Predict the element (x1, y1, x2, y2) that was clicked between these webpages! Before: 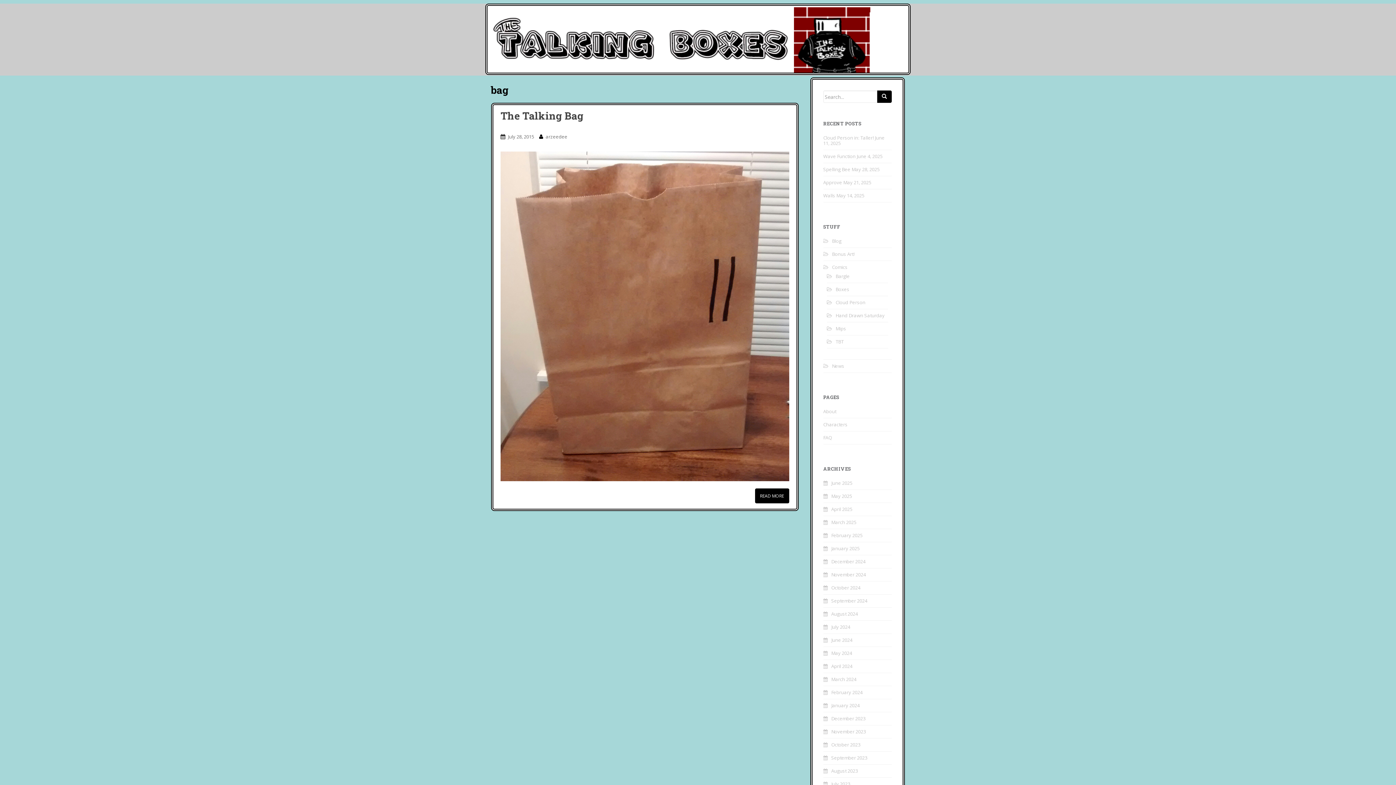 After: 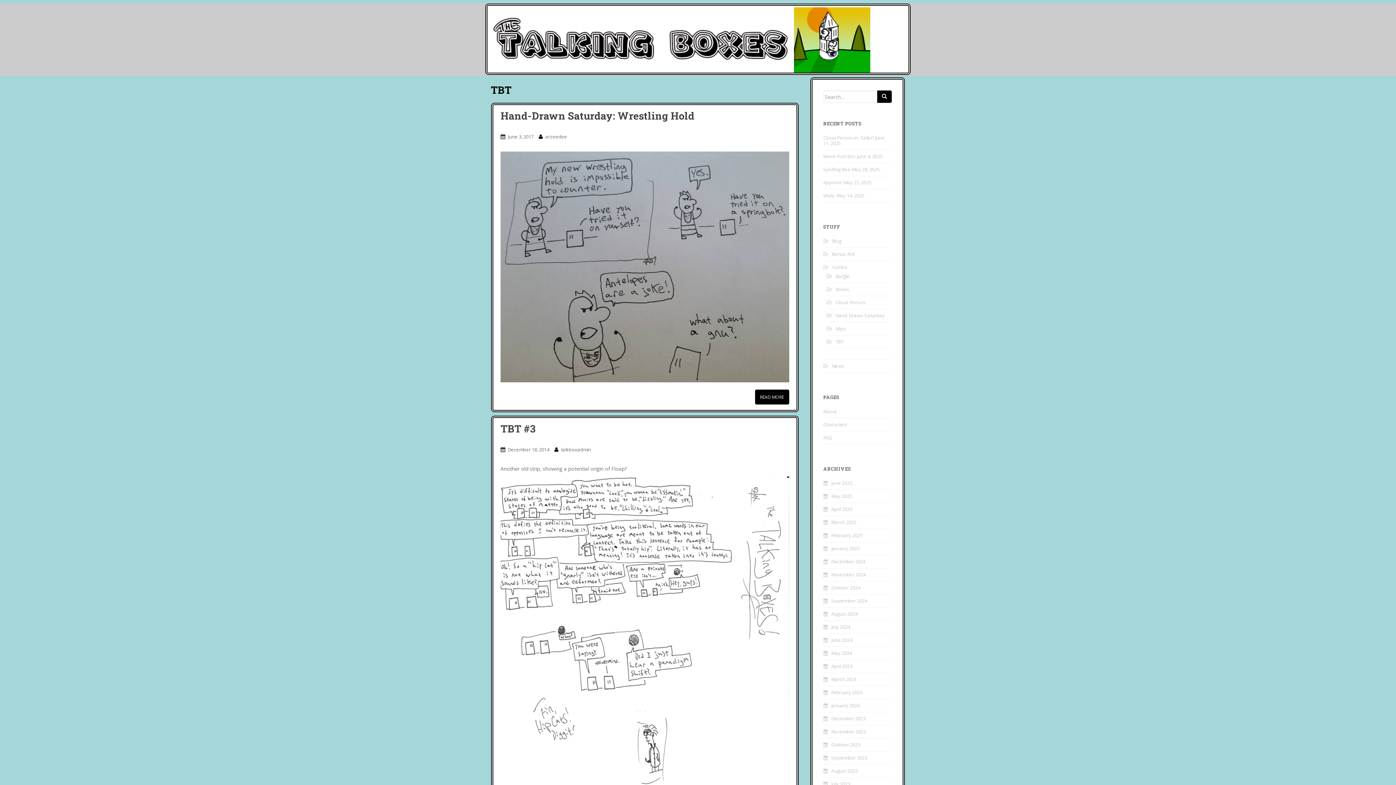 Action: bbox: (835, 338, 843, 345) label: TBT